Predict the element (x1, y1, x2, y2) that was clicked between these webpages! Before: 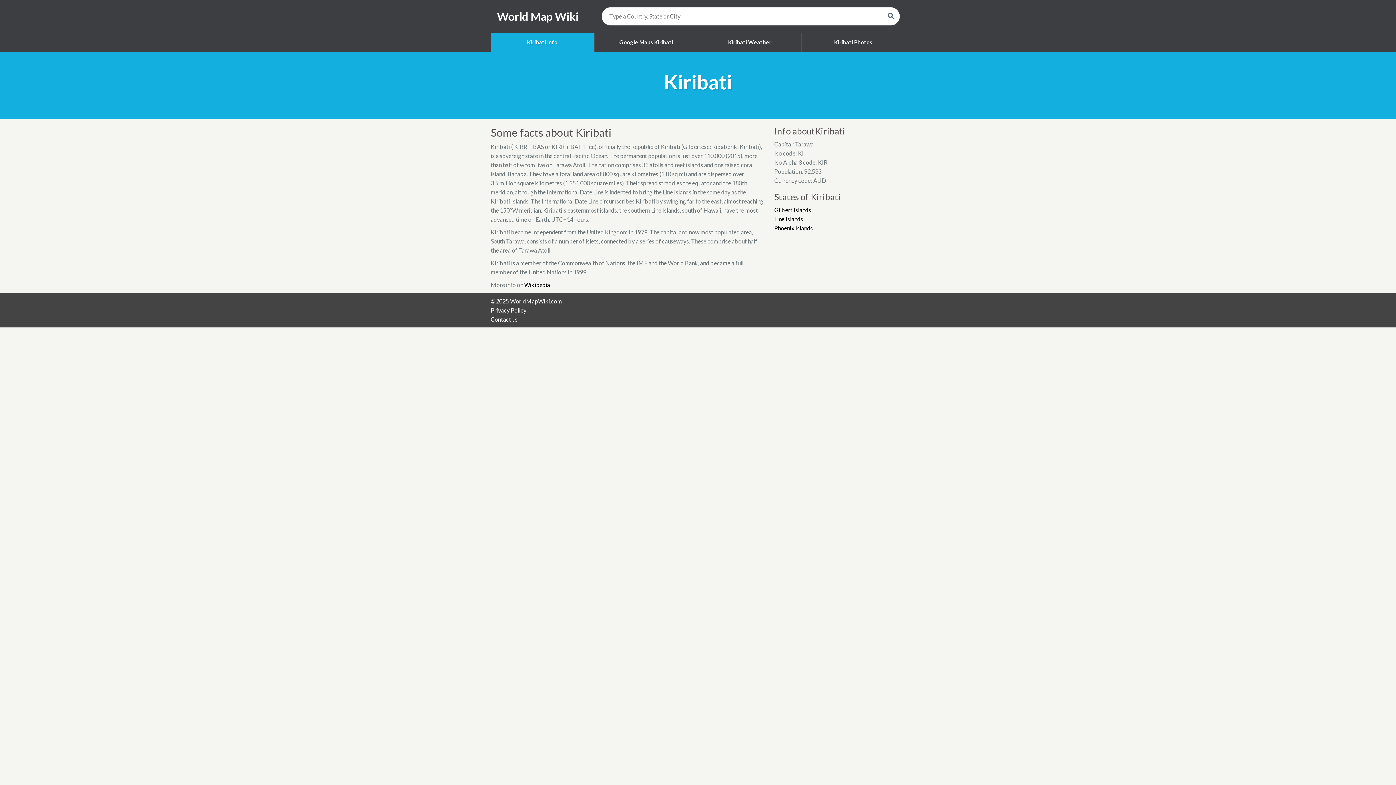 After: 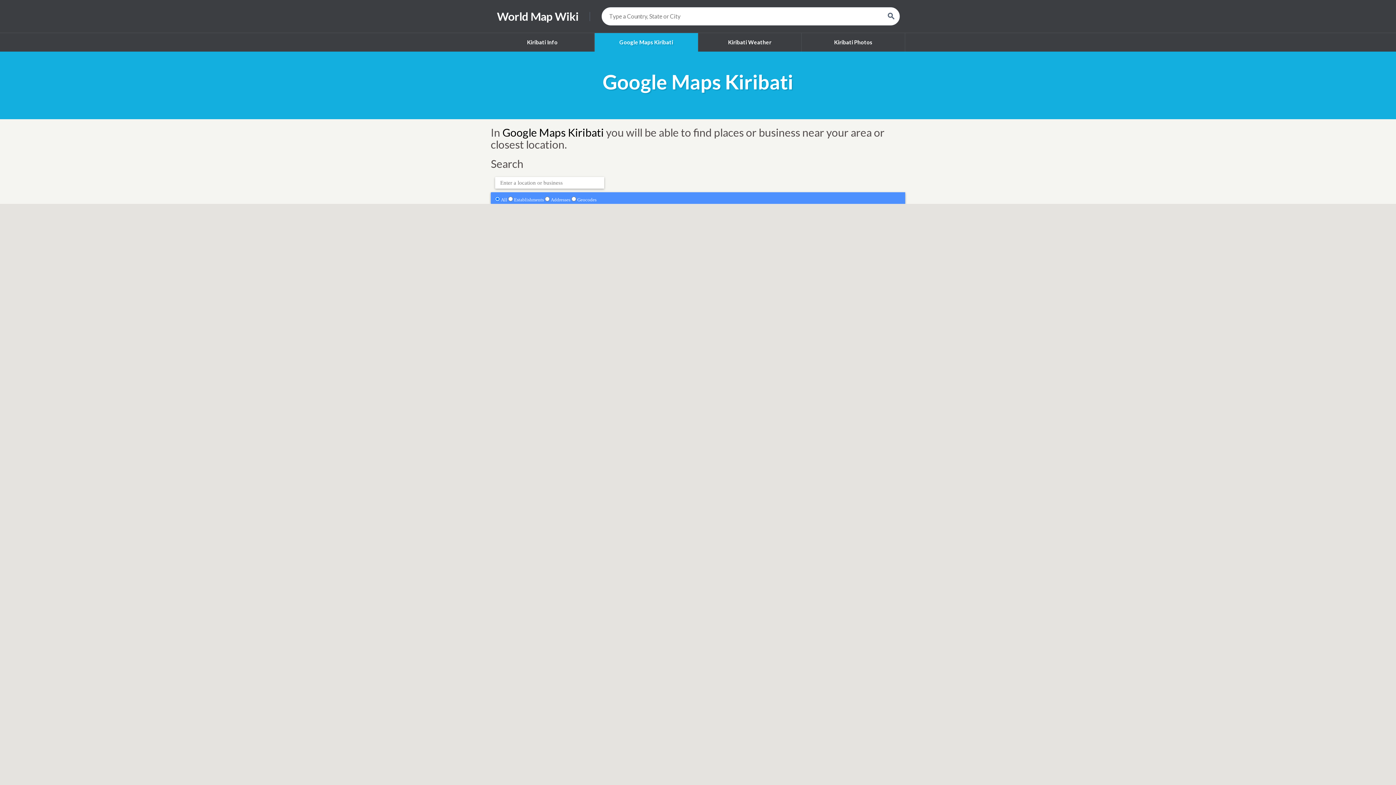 Action: label: Google Maps Kiribati bbox: (594, 33, 698, 51)